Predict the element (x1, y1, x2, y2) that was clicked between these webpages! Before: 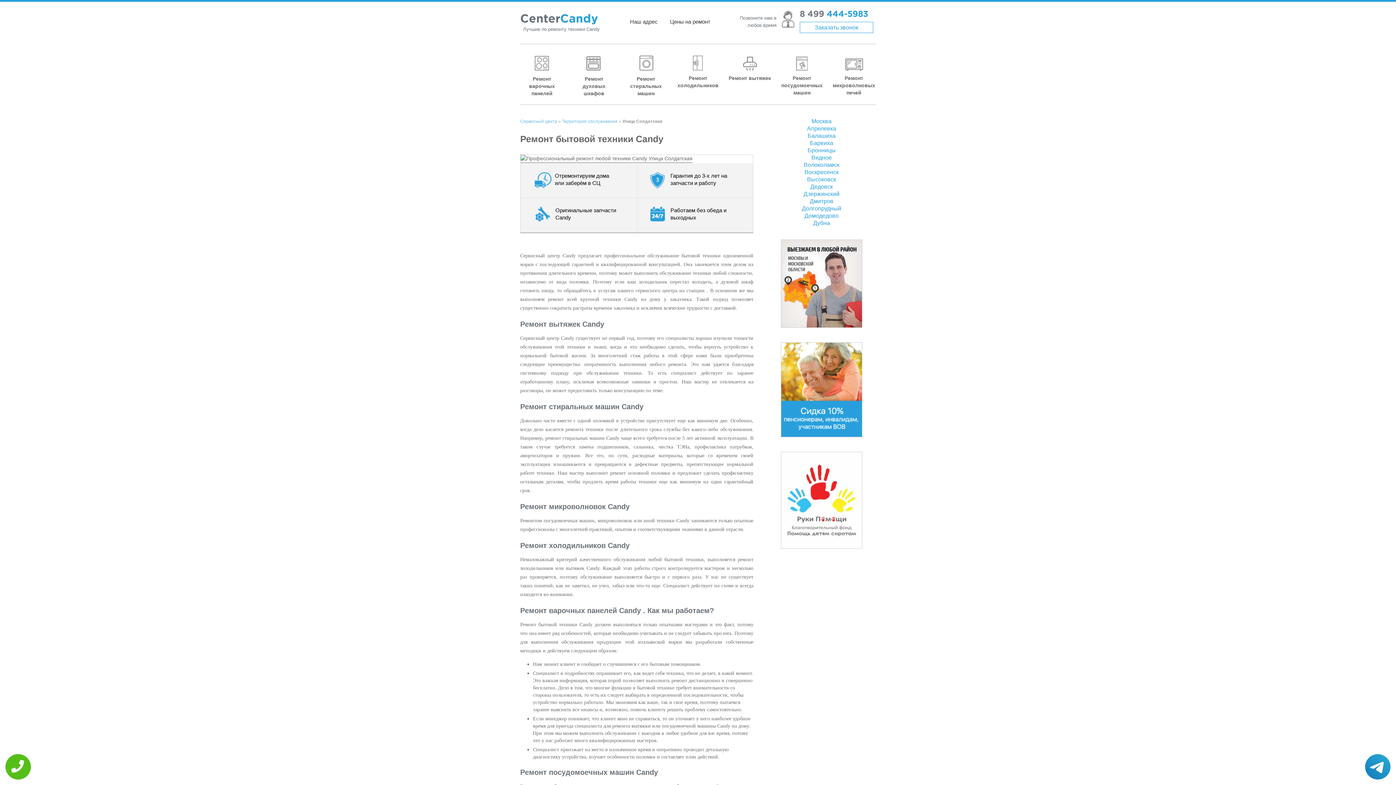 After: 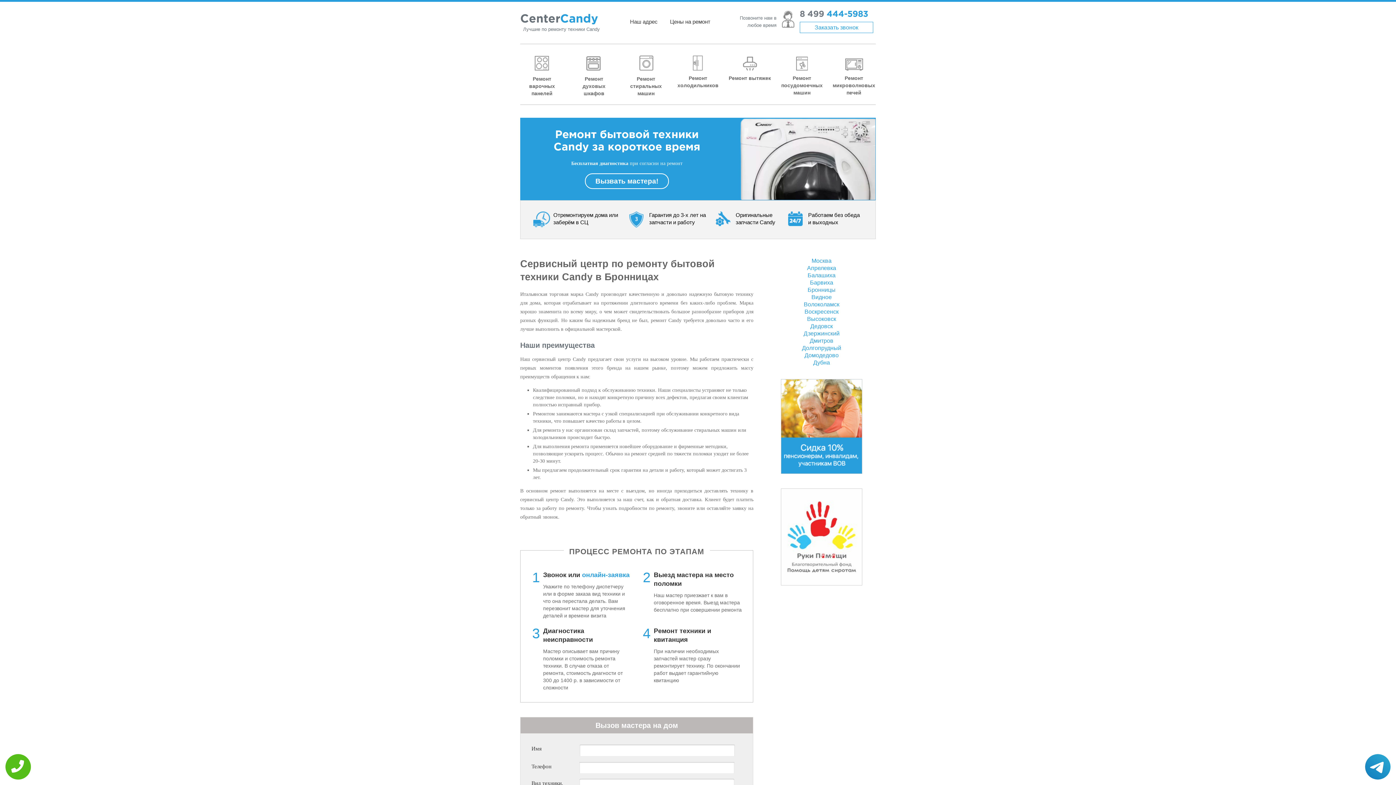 Action: bbox: (807, 147, 835, 153) label: Бронницы